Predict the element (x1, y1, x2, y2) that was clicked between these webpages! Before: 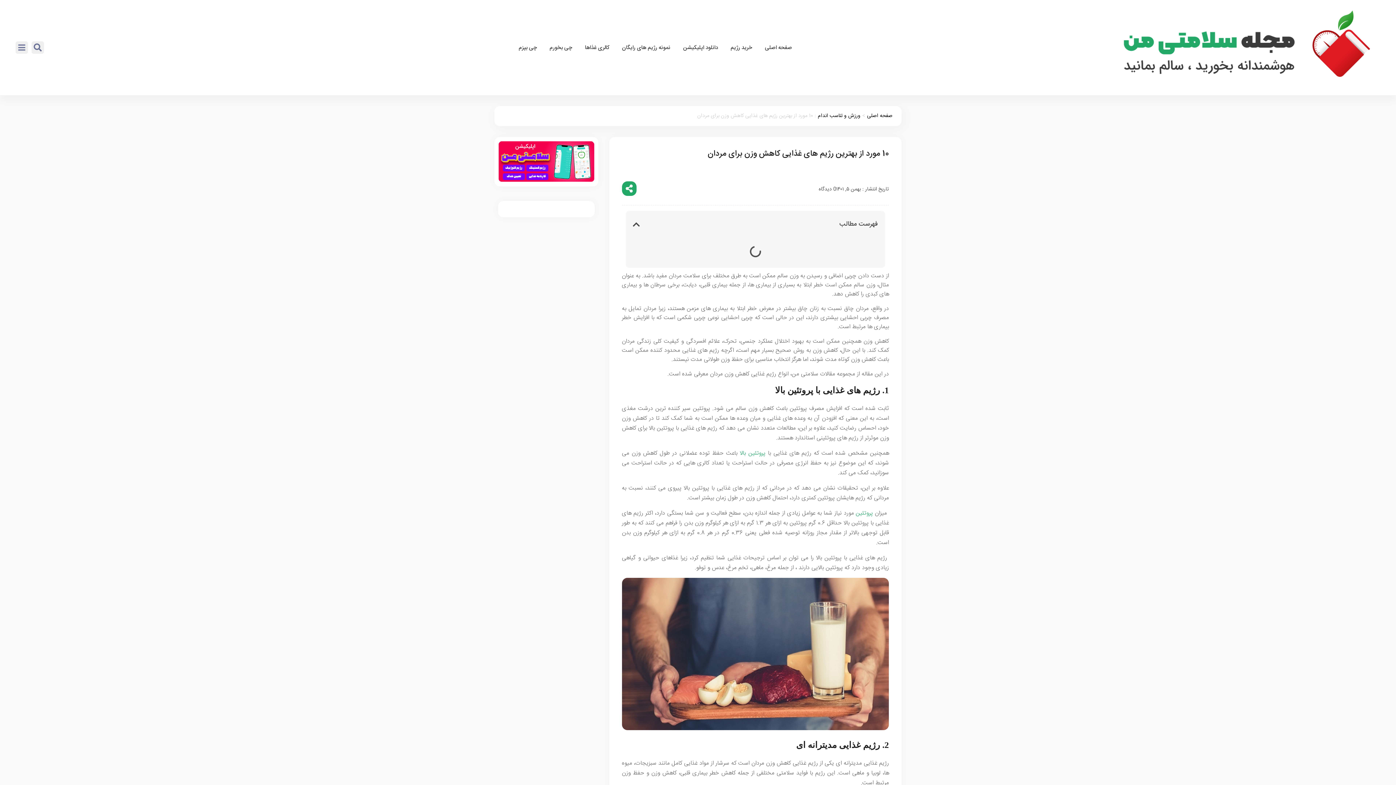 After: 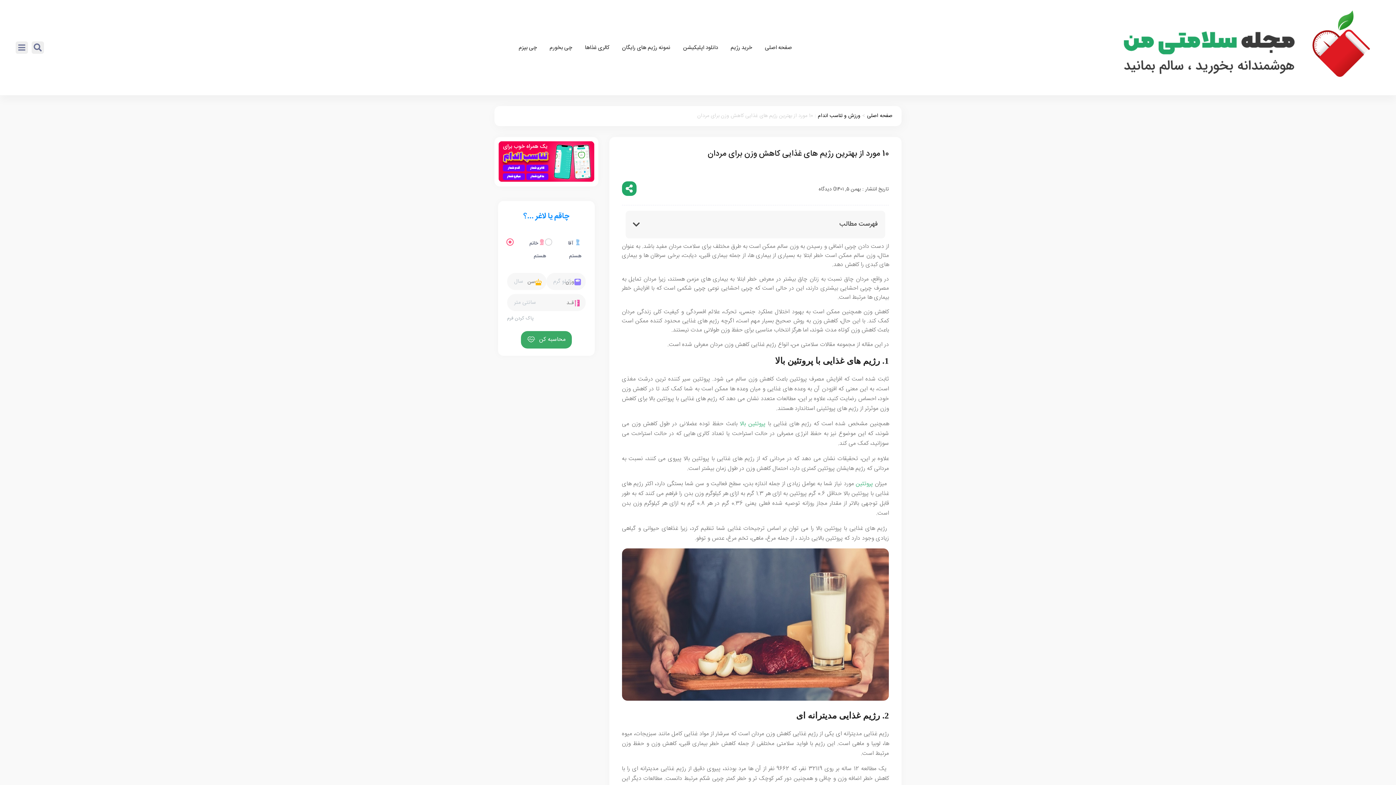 Action: bbox: (15, 41, 27, 53)